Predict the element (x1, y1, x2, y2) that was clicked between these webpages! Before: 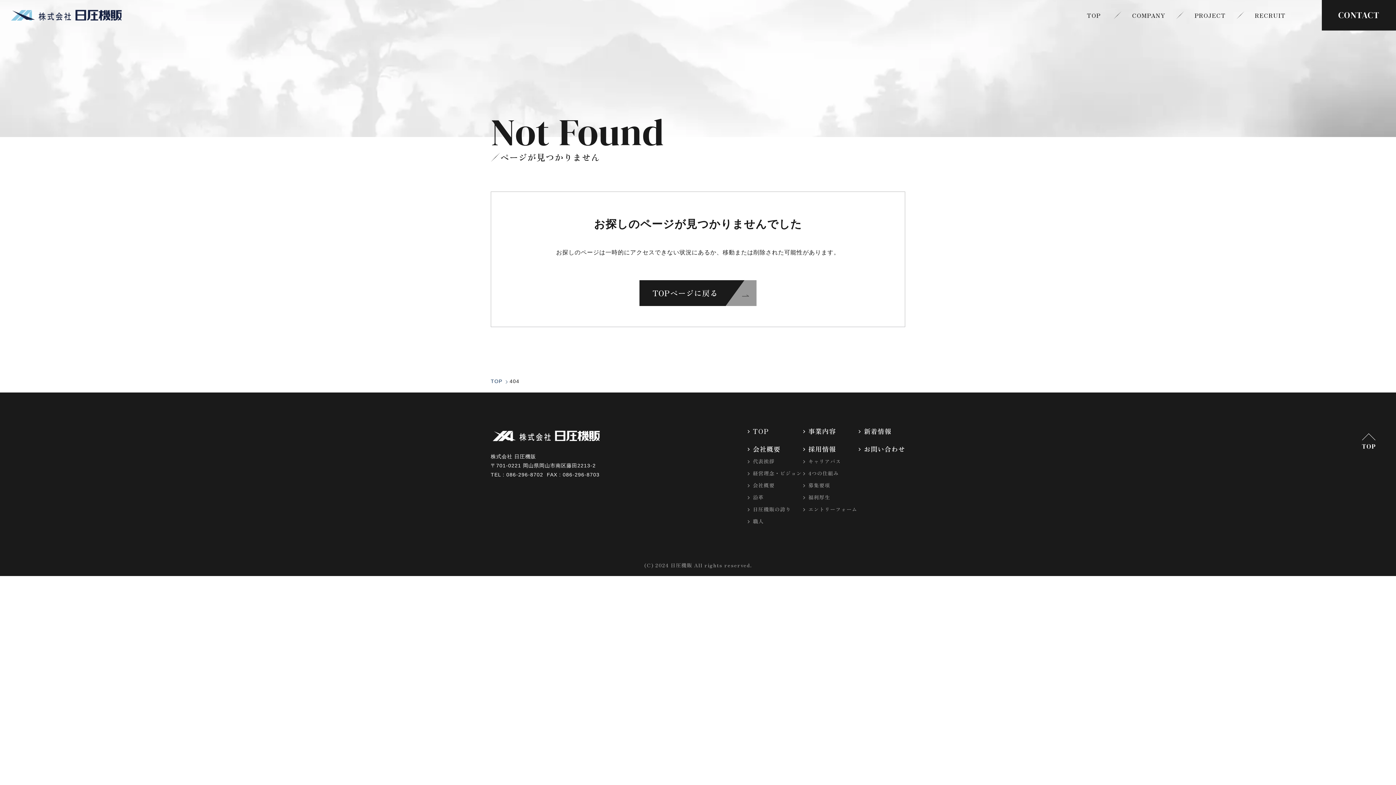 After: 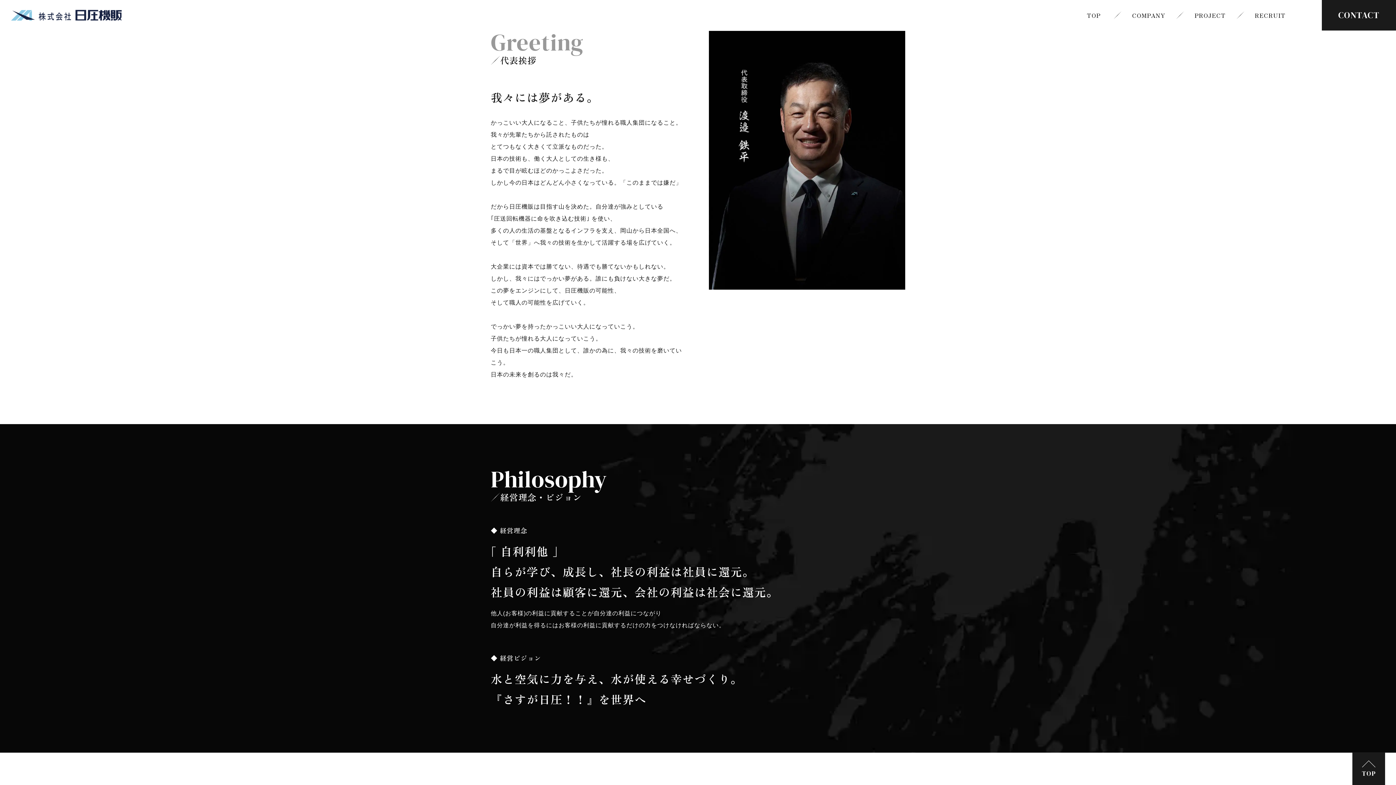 Action: bbox: (746, 457, 774, 464) label: 代表挨拶